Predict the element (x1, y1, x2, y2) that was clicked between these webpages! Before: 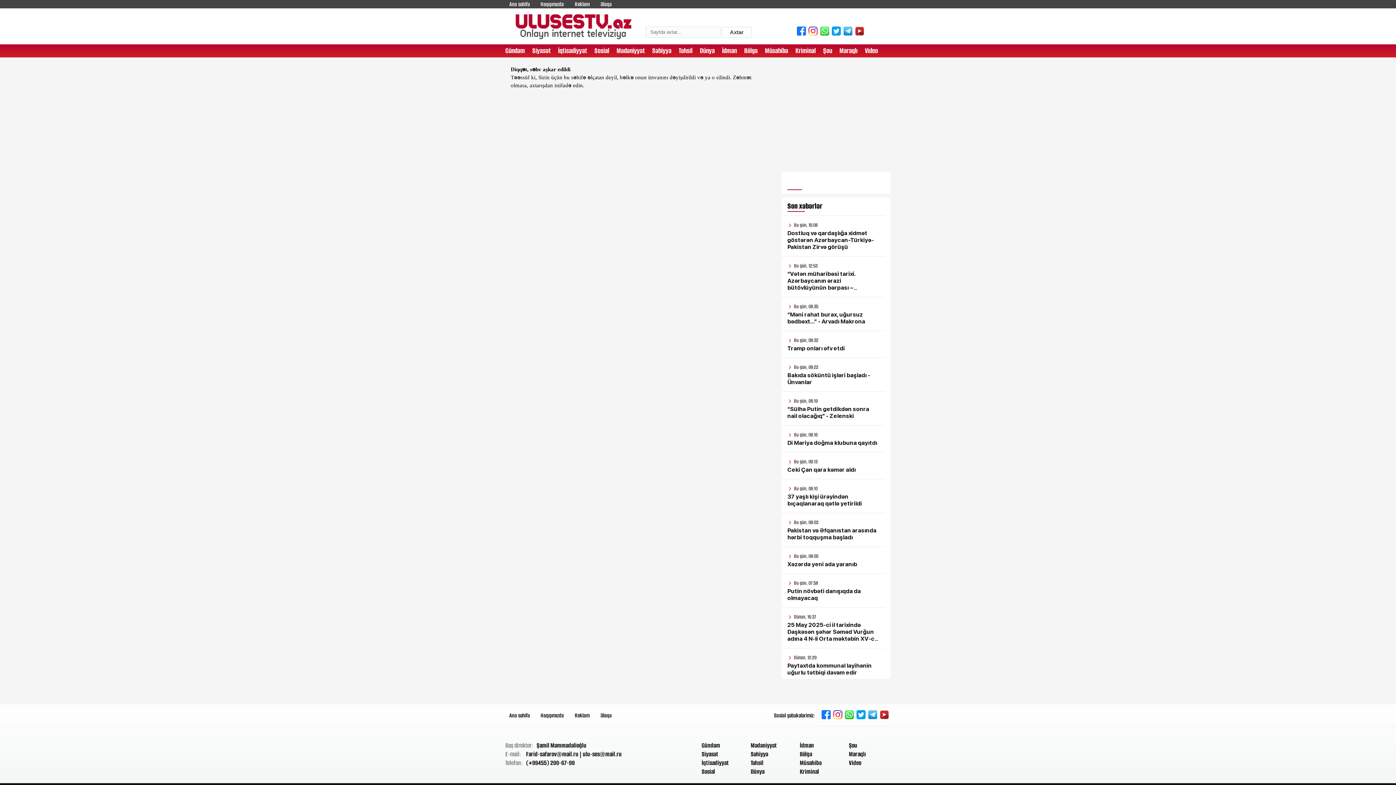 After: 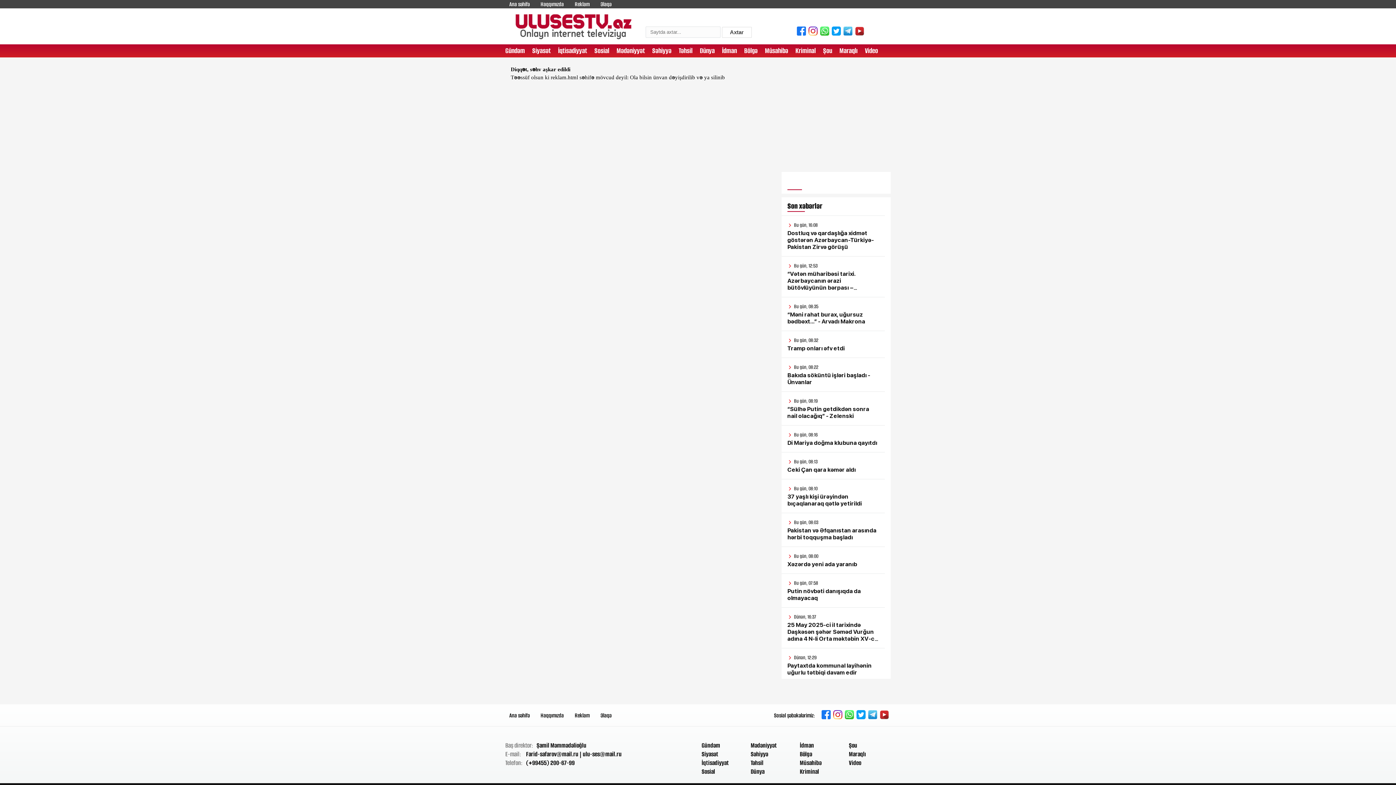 Action: bbox: (574, 0, 589, 8) label: Reklam